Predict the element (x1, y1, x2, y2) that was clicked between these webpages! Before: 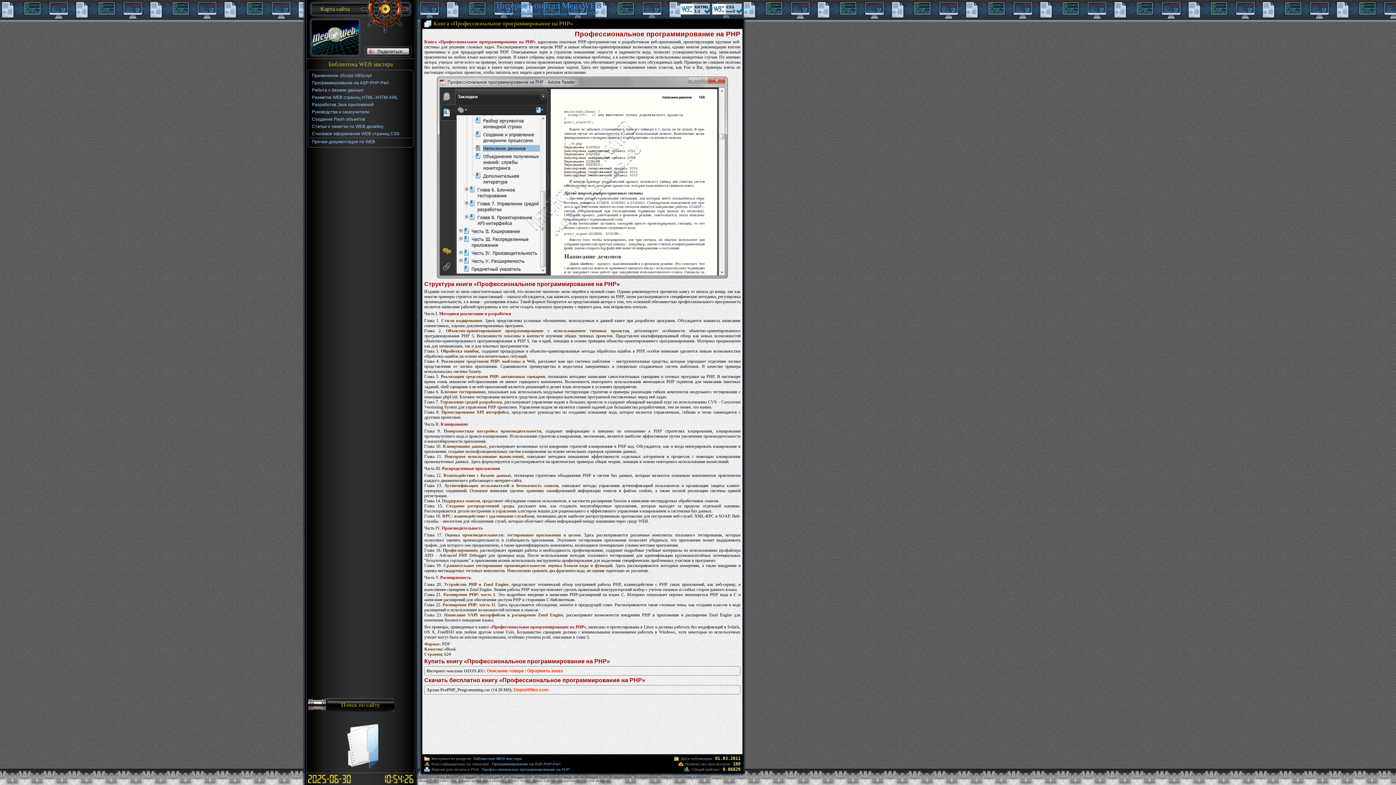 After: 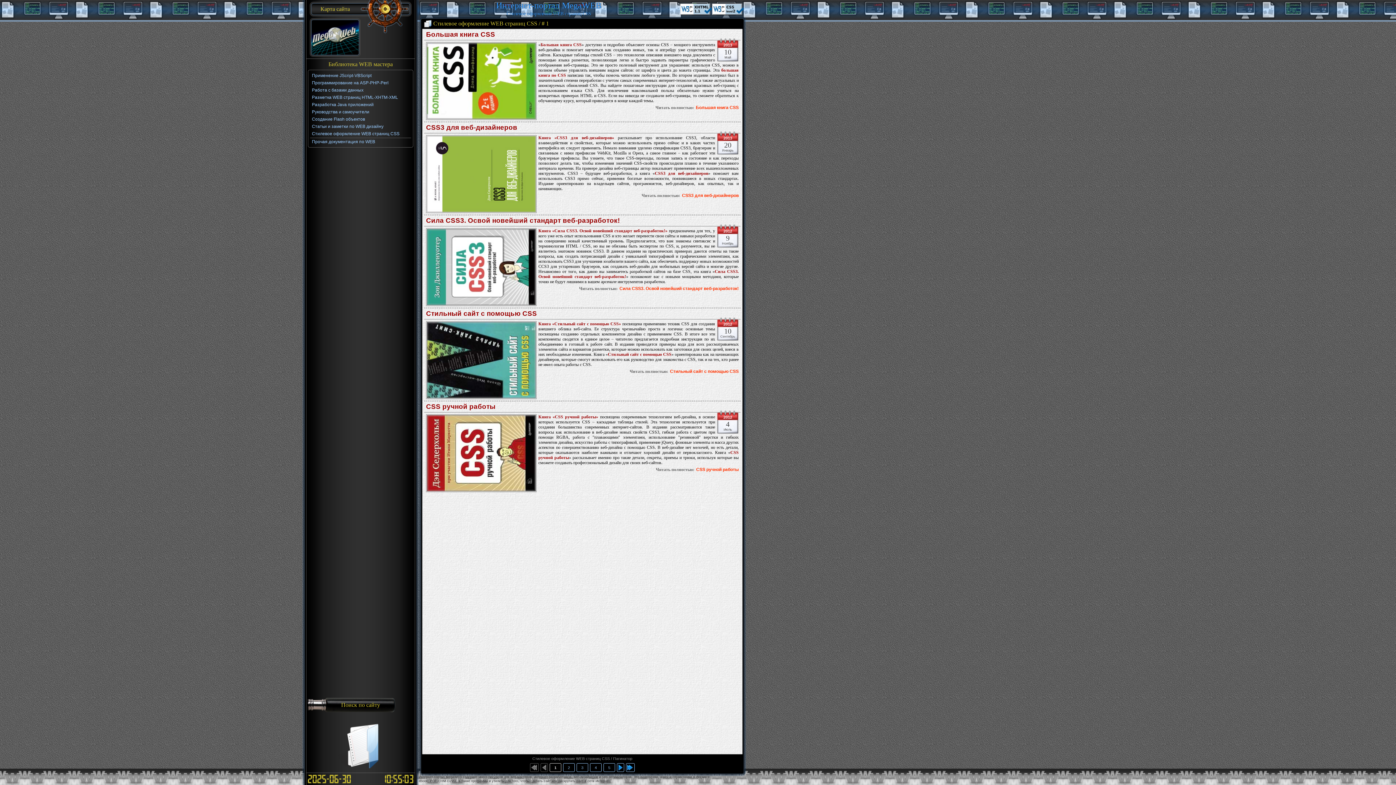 Action: bbox: (312, 131, 399, 136) label: Стилевое оформление WEB страниц CSS